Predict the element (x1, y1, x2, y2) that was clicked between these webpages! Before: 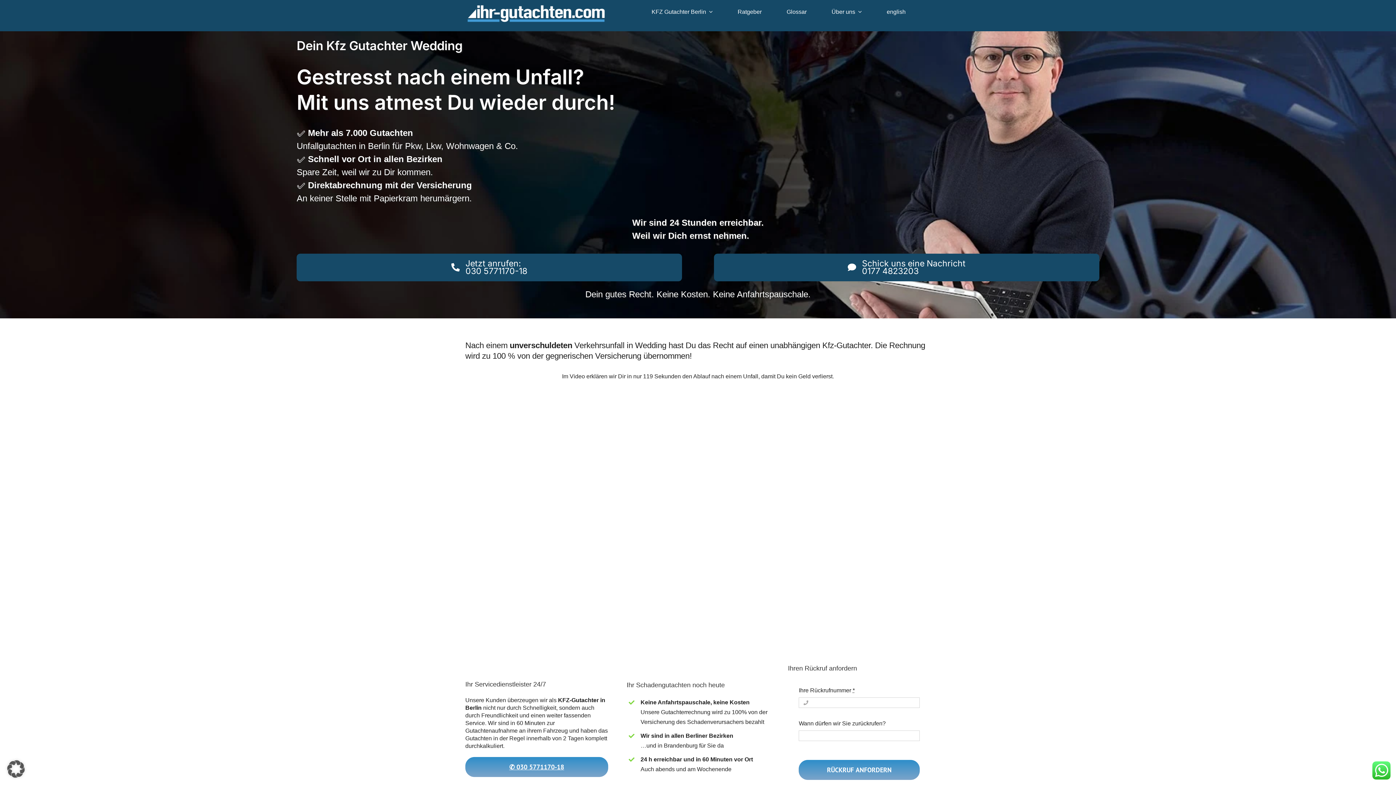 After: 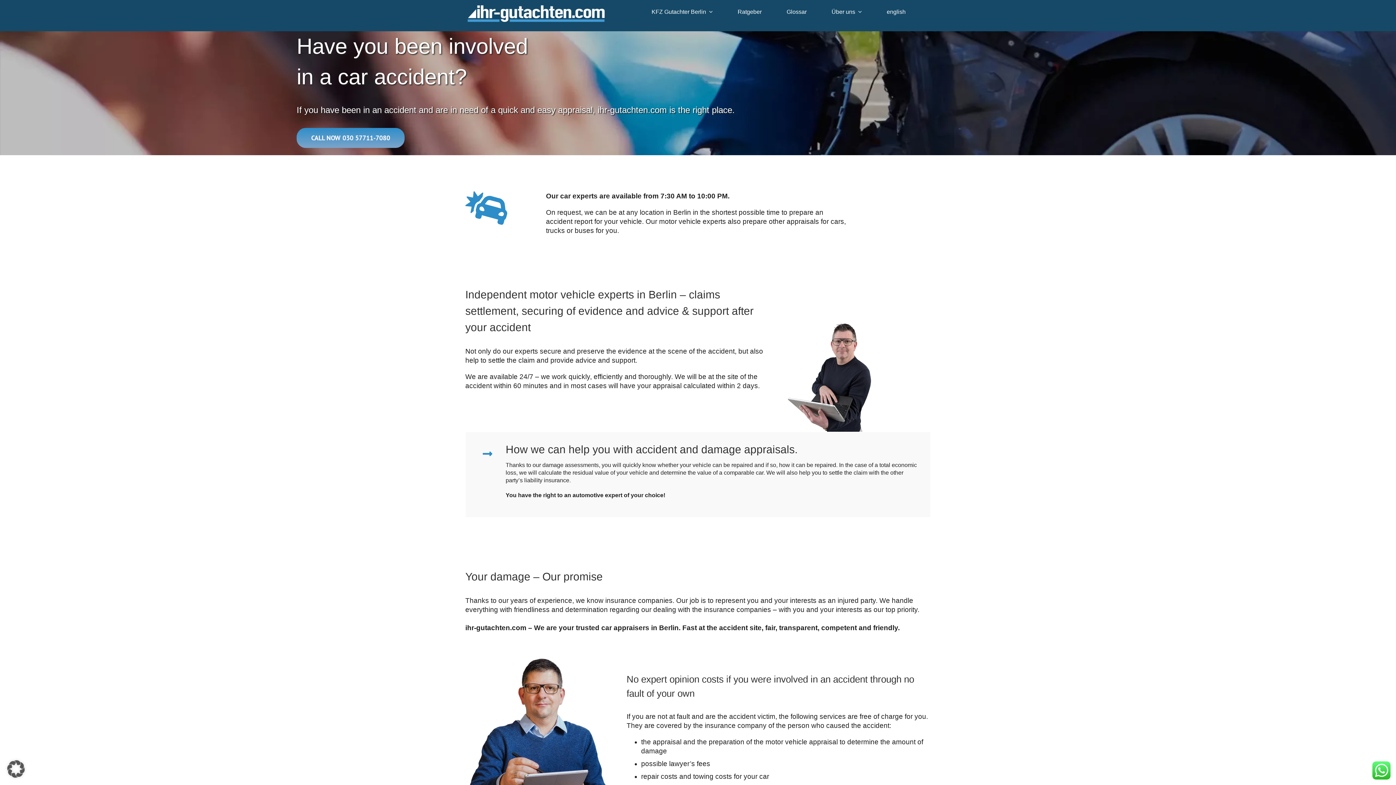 Action: bbox: (887, 0, 905, 23) label: english